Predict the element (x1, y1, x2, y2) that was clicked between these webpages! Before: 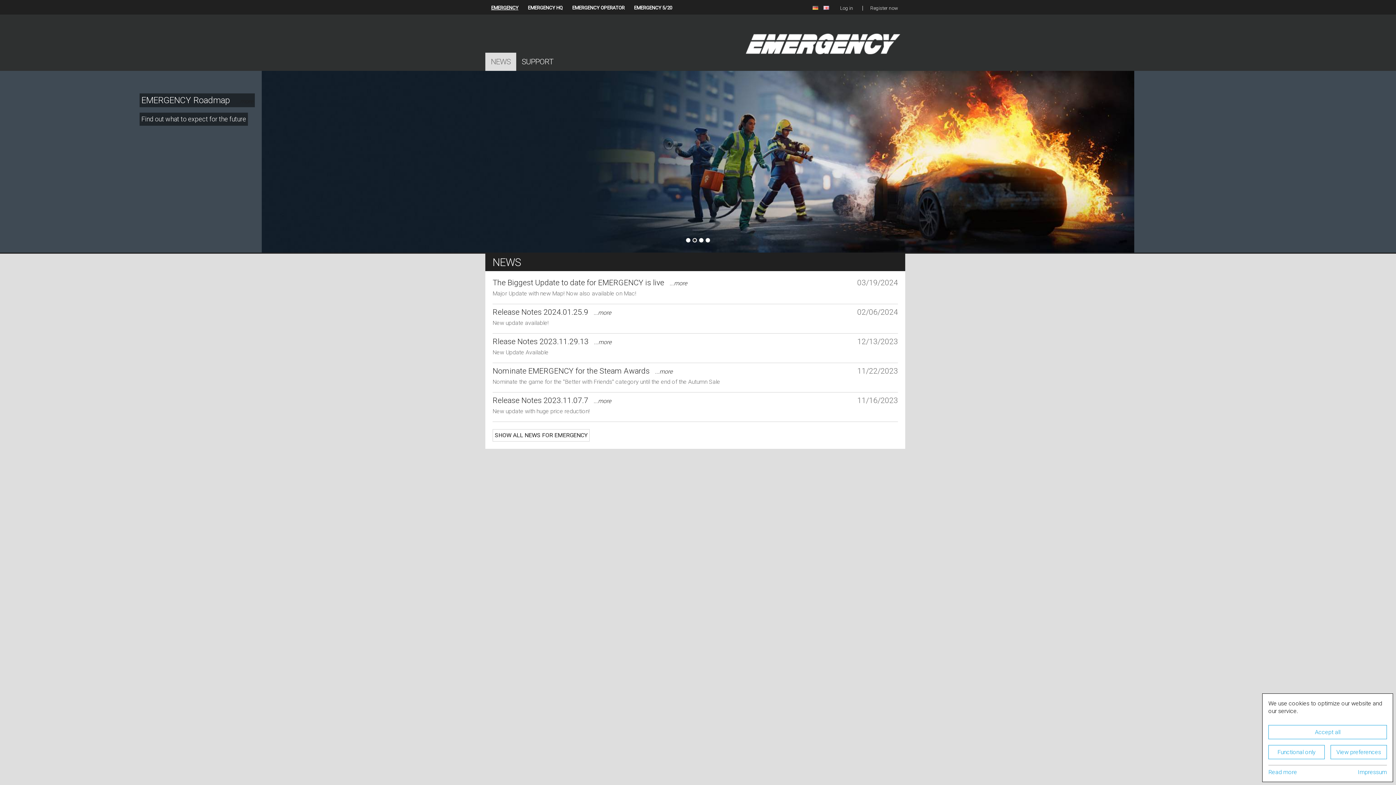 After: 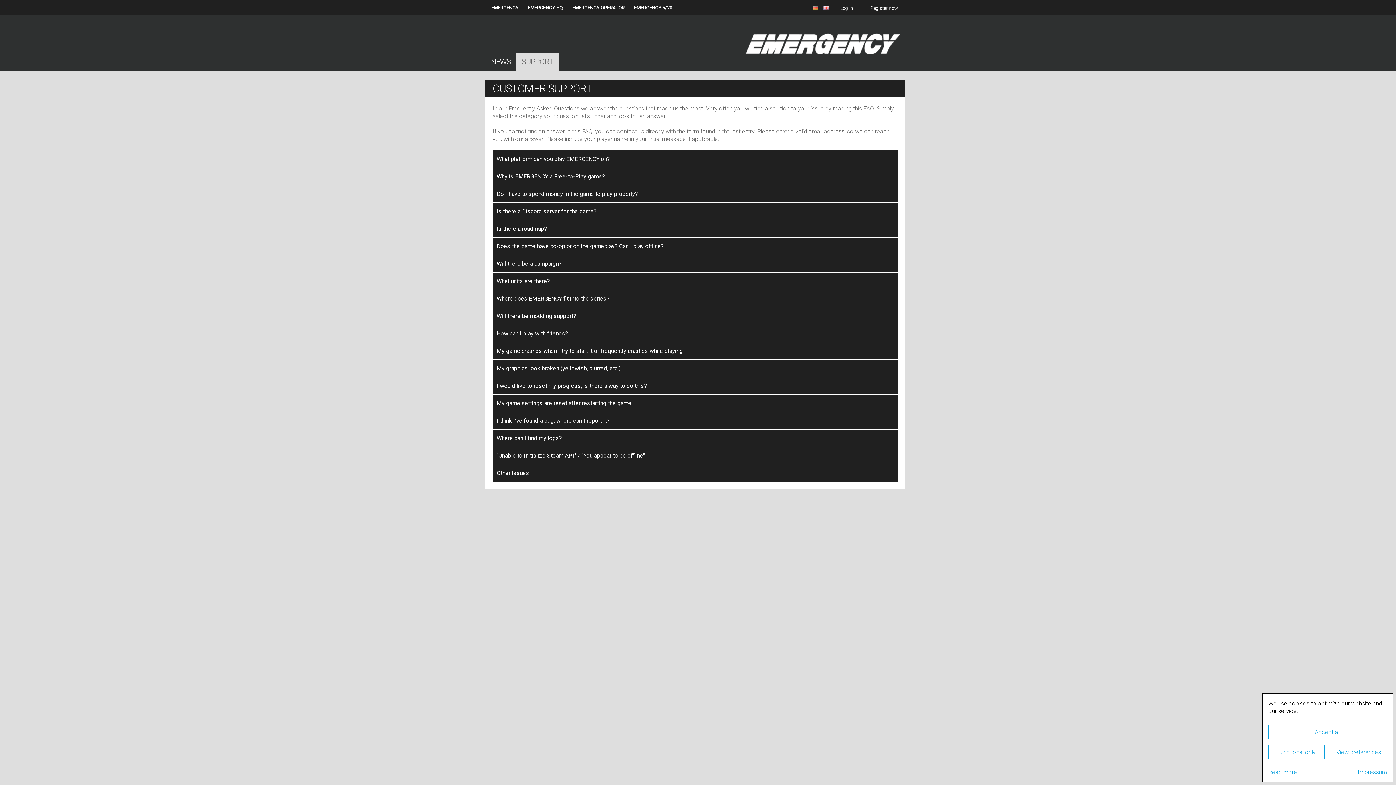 Action: label: SUPPORT bbox: (516, 52, 558, 70)